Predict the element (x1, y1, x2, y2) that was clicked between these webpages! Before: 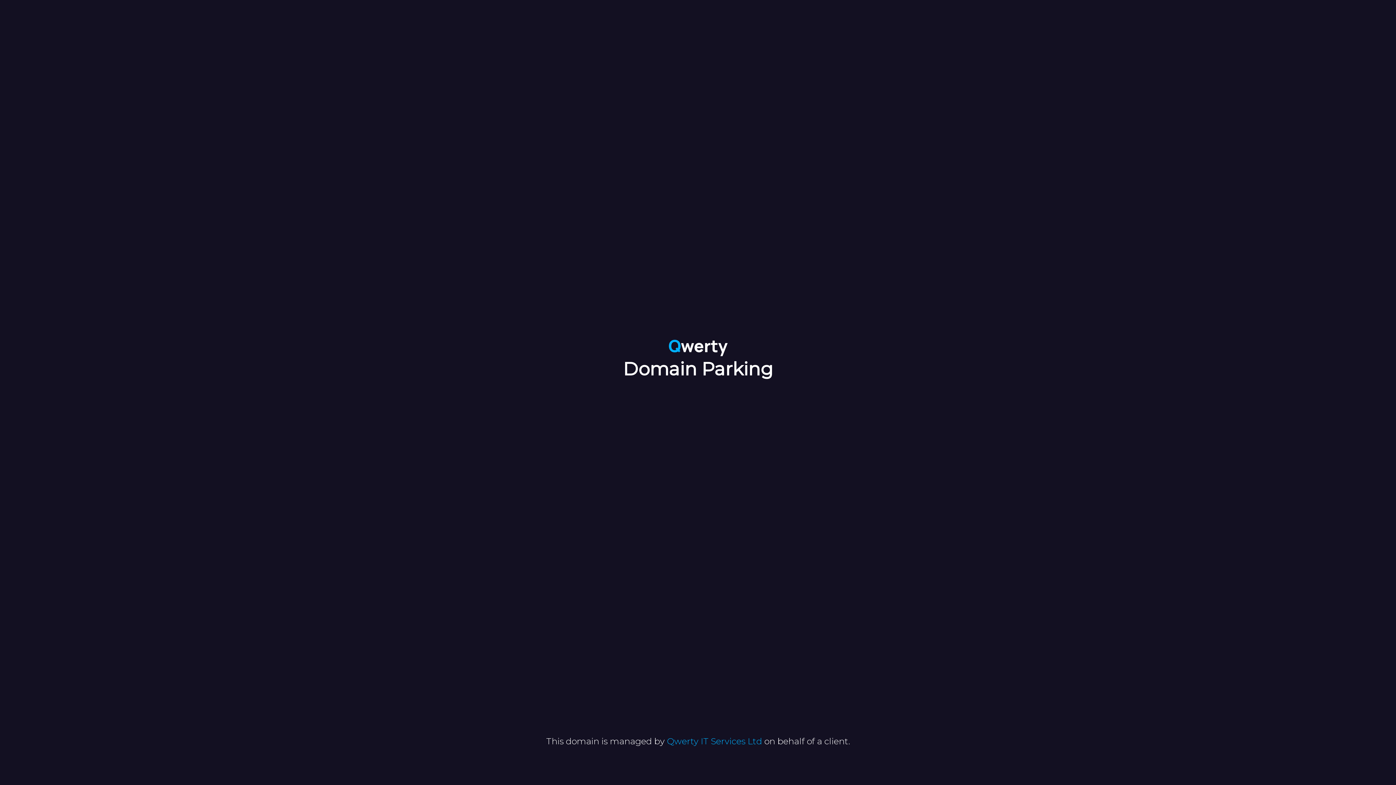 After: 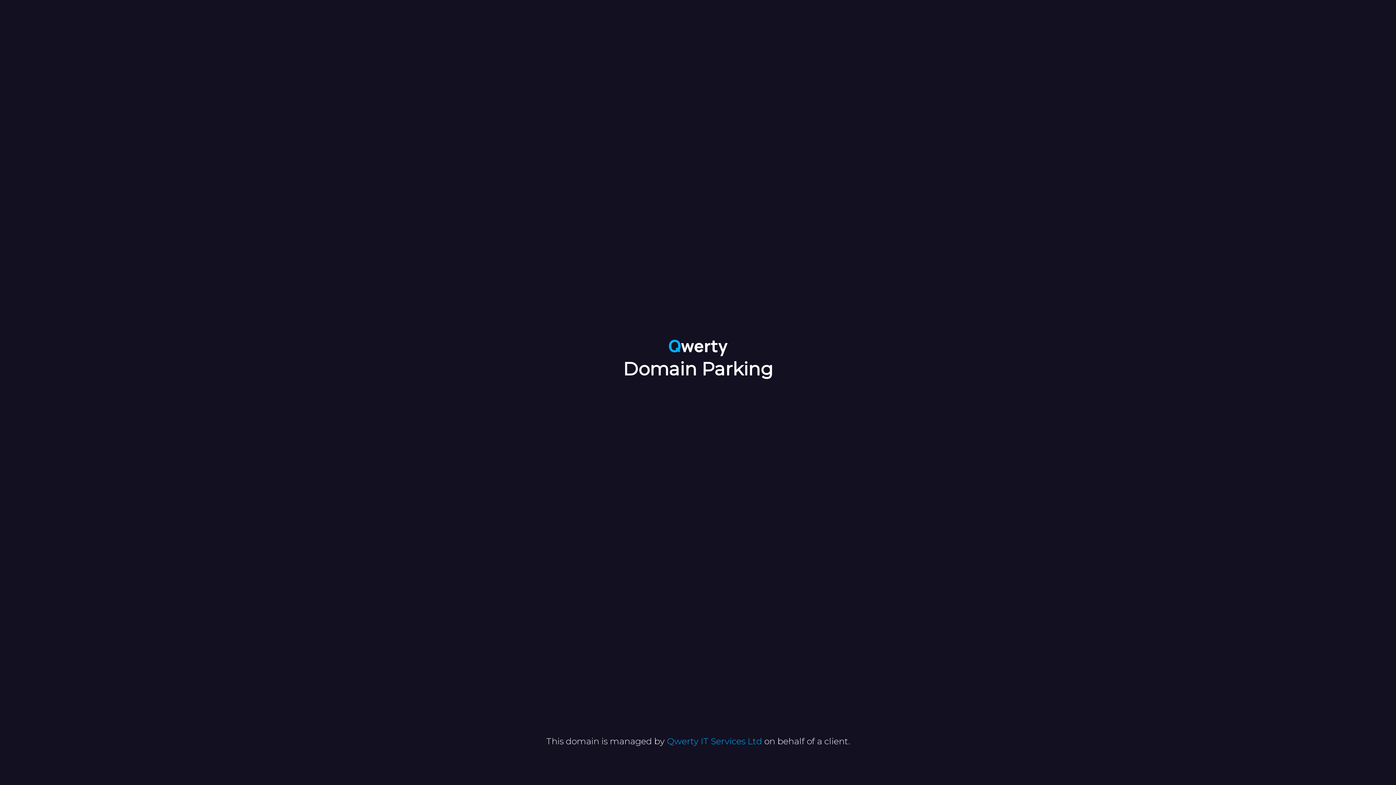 Action: label: Qwerty IT Services Ltd bbox: (667, 736, 762, 746)